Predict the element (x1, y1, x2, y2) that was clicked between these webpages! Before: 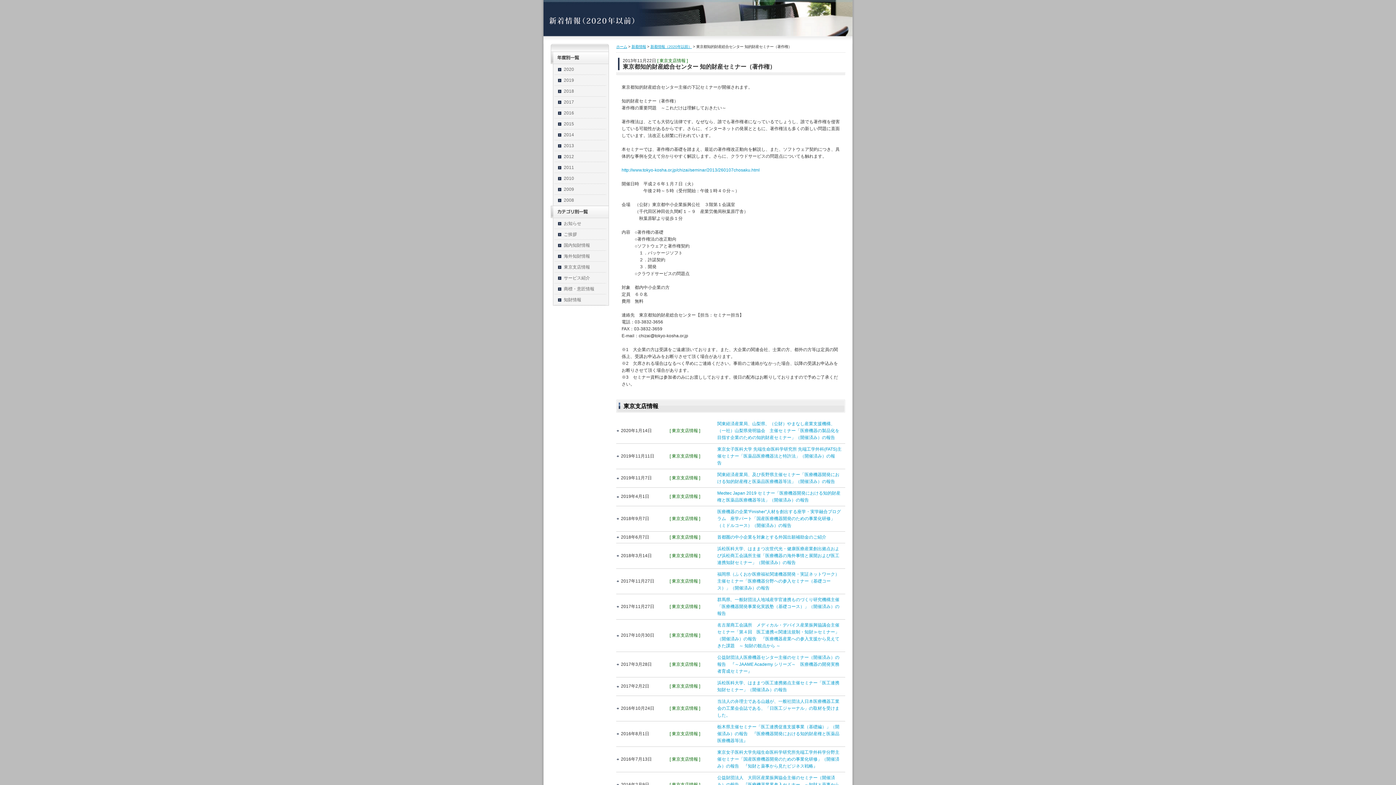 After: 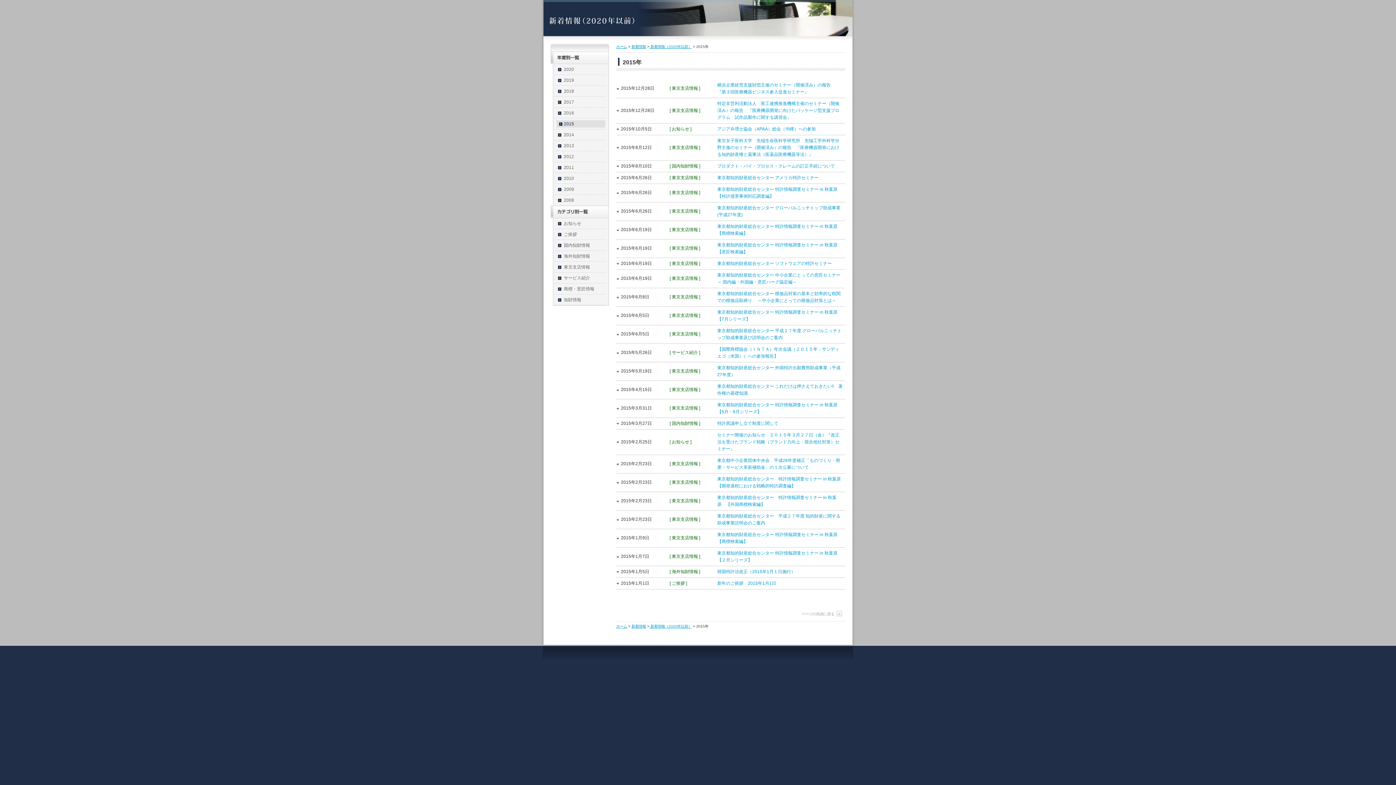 Action: label: 2015 bbox: (556, 120, 605, 127)